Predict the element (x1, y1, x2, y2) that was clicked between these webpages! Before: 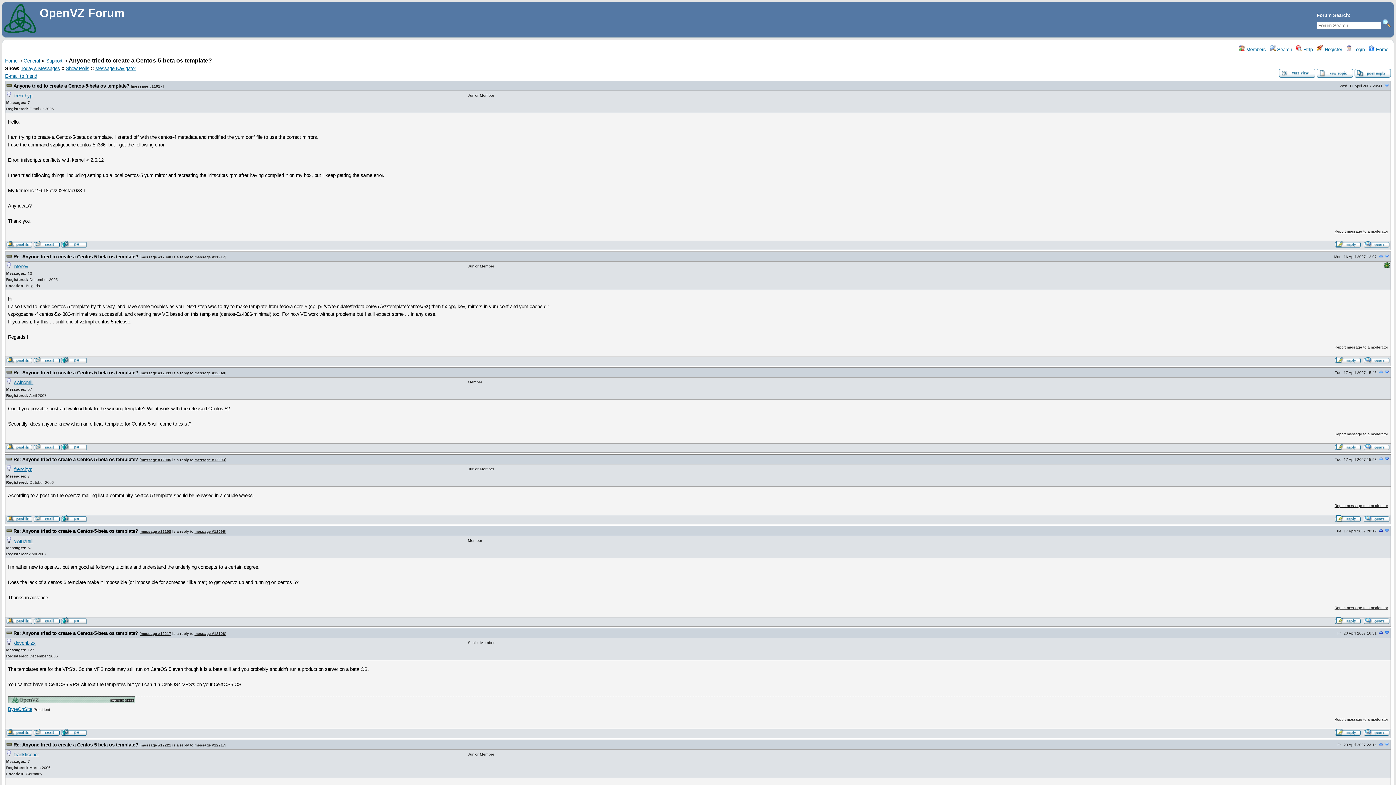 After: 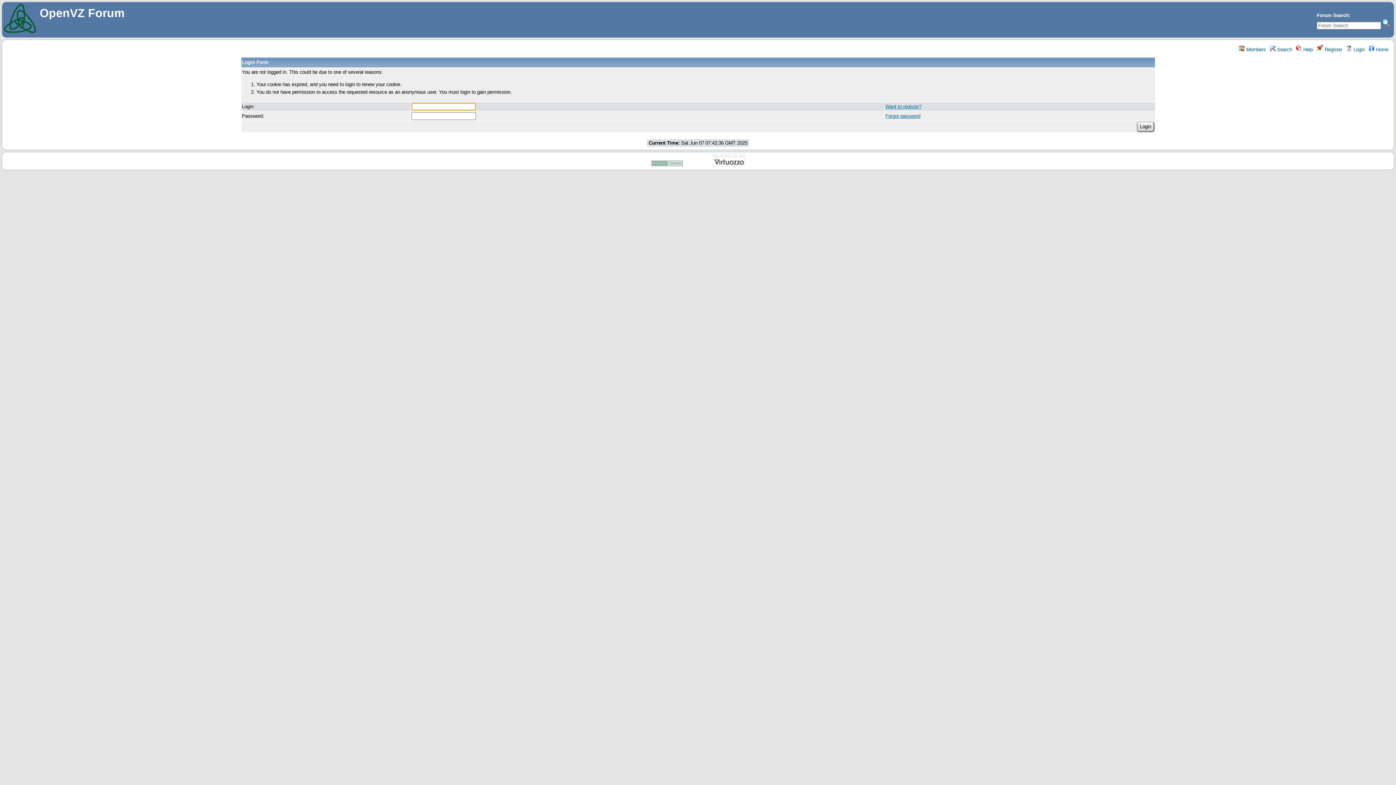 Action: bbox: (1346, 46, 1365, 52) label:  Login